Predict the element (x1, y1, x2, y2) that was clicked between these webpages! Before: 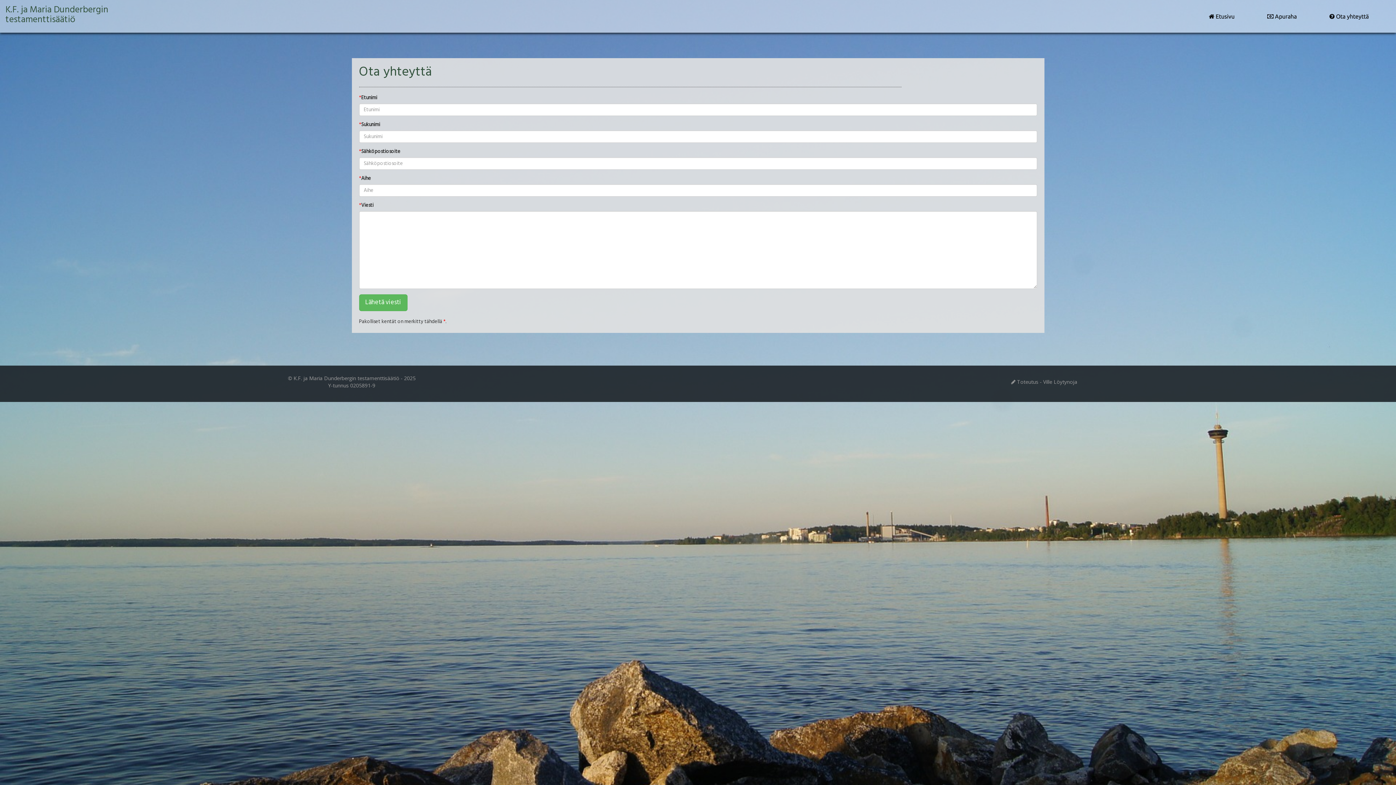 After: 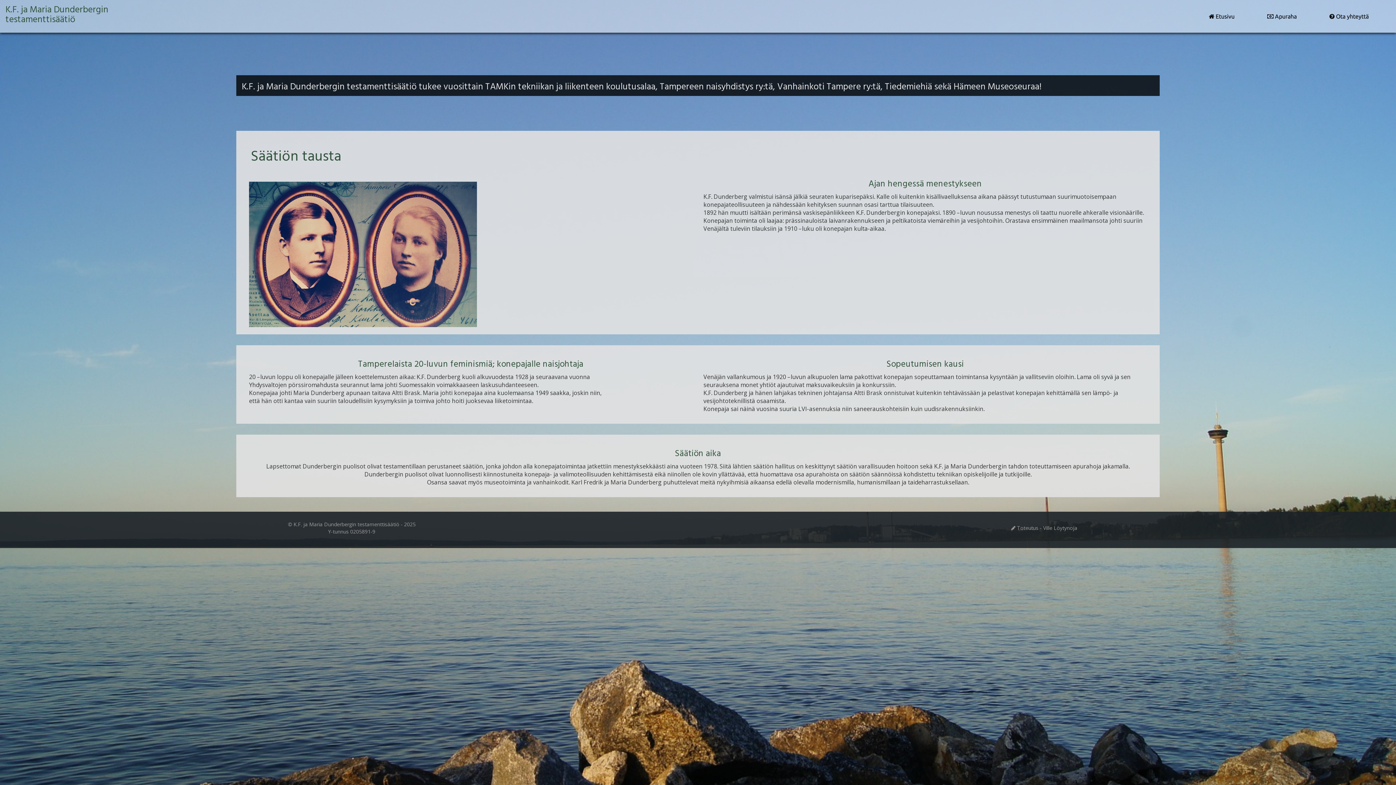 Action: label:  Etusivu bbox: (1203, 7, 1240, 25)